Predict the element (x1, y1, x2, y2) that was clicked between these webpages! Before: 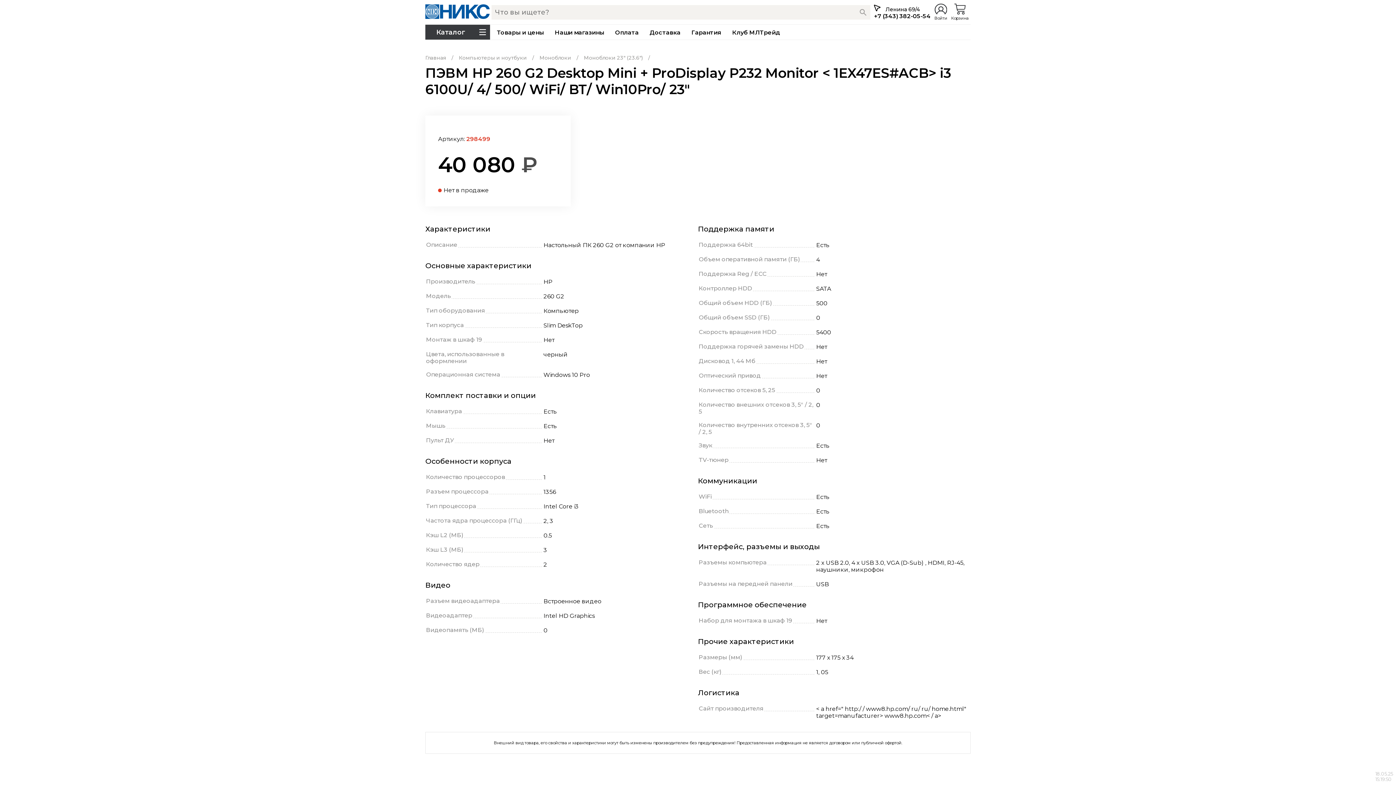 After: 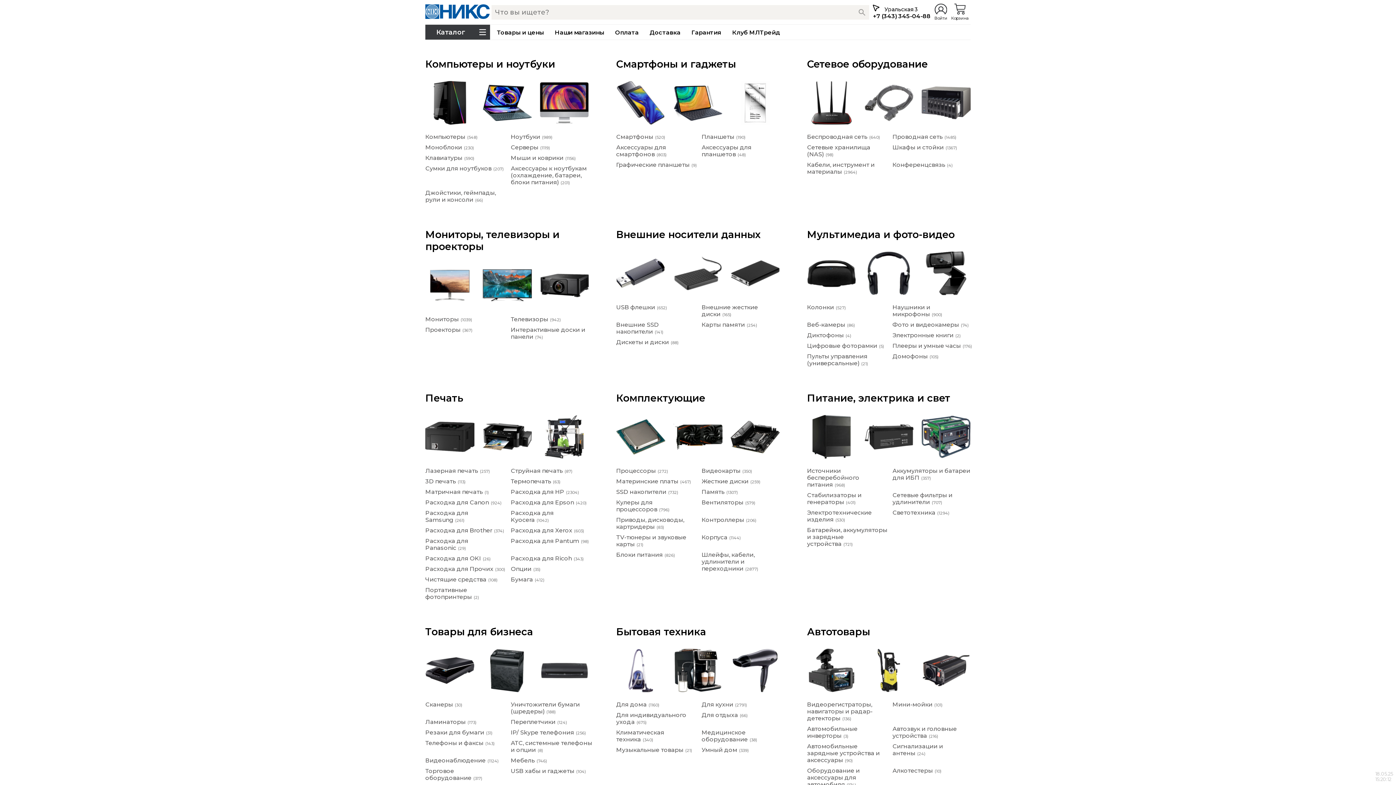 Action: label: Товары и цены bbox: (491, 25, 549, 39)